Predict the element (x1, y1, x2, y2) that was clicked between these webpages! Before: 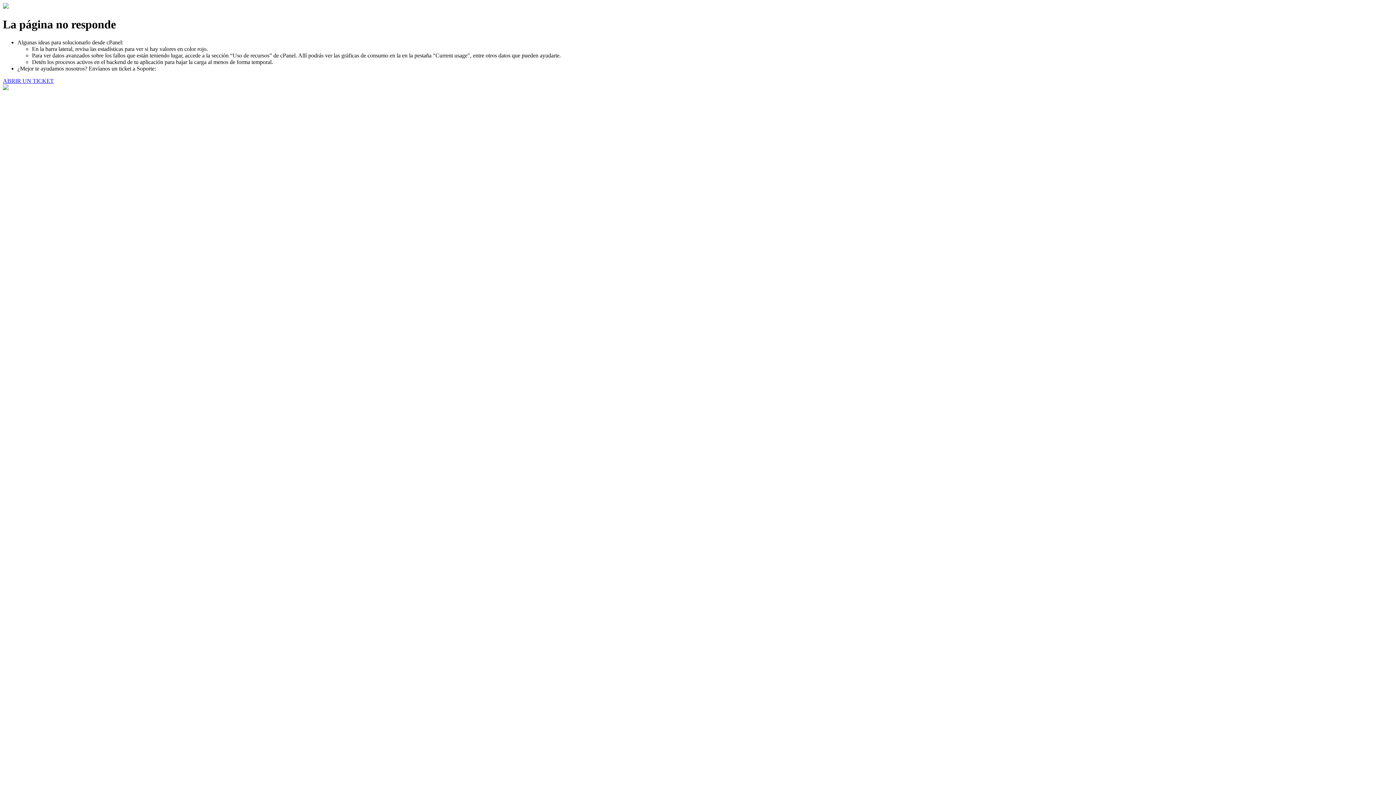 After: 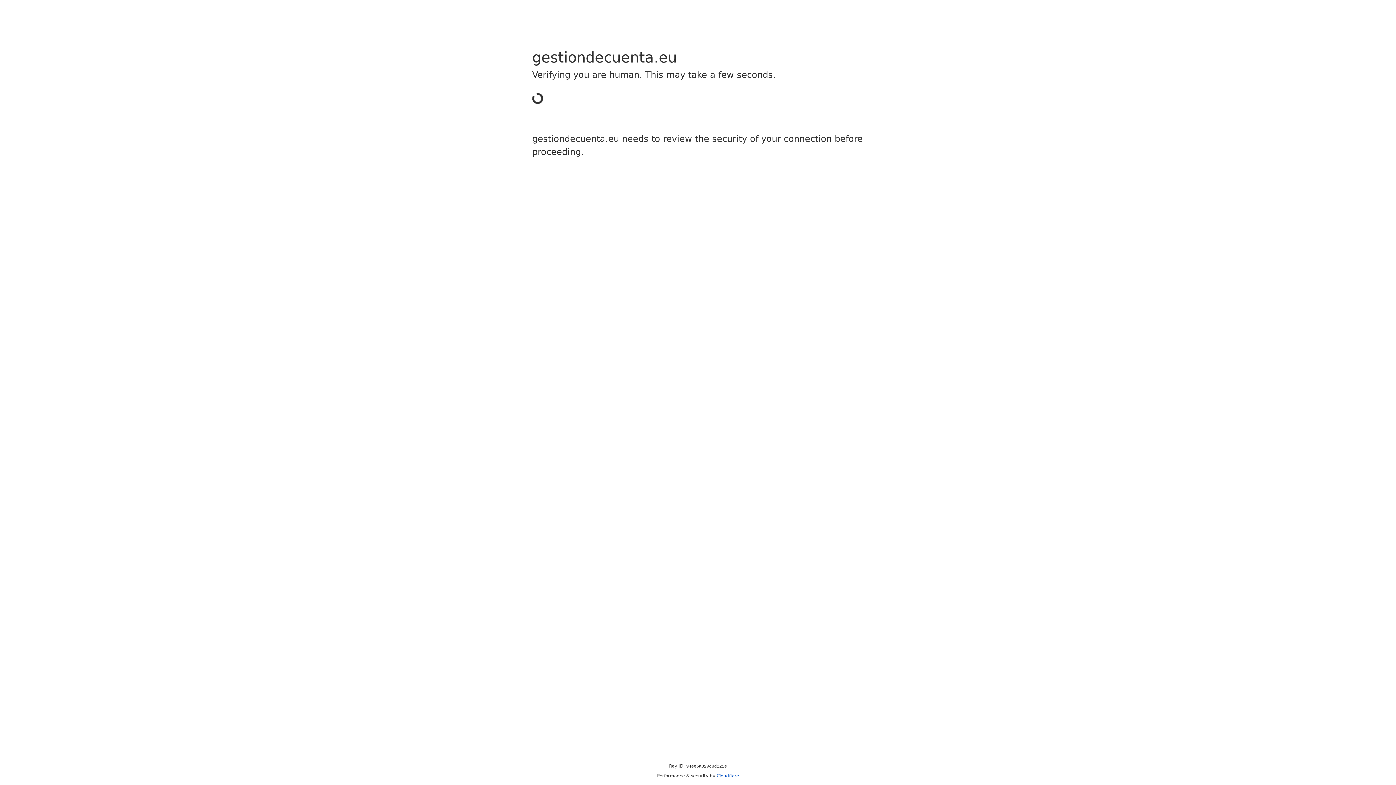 Action: bbox: (2, 77, 53, 83) label: ABRIR UN TICKET